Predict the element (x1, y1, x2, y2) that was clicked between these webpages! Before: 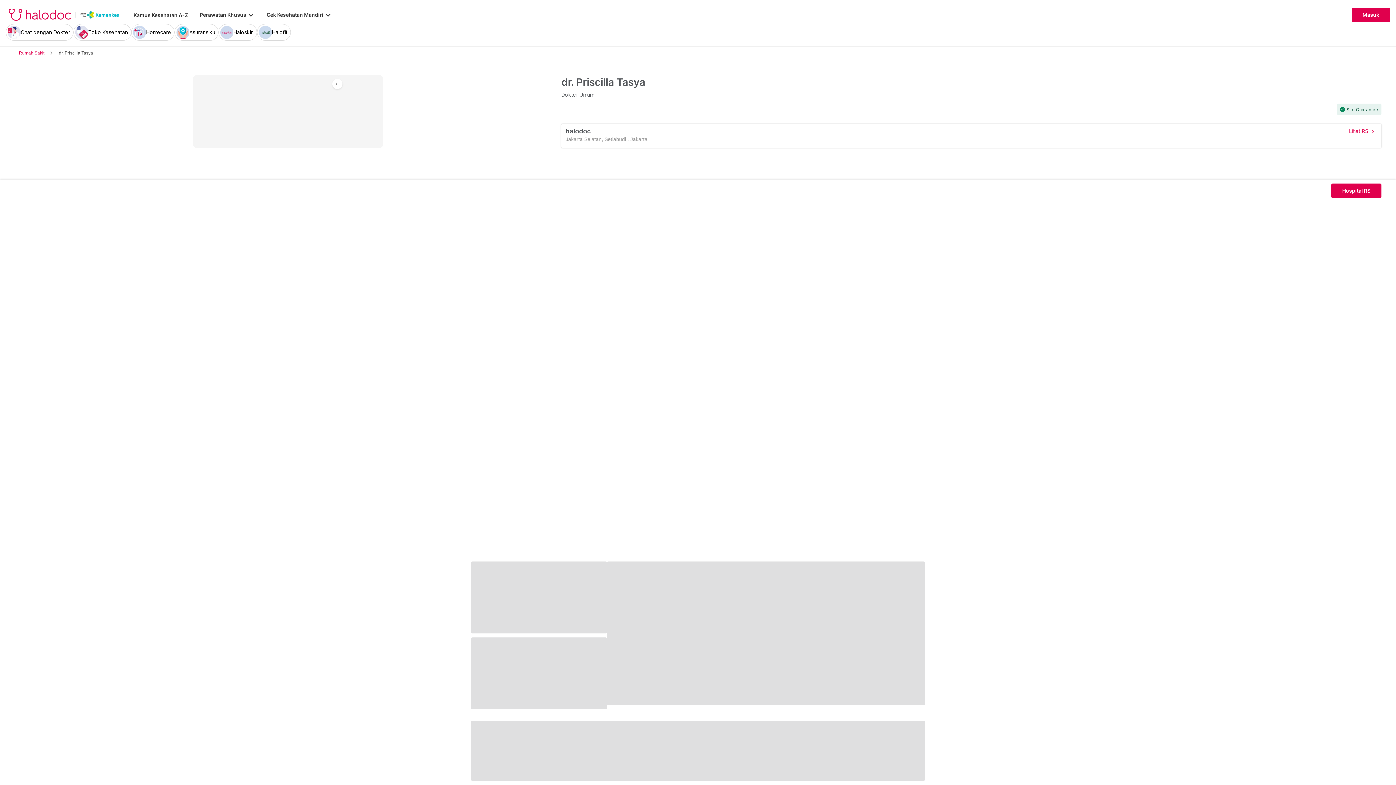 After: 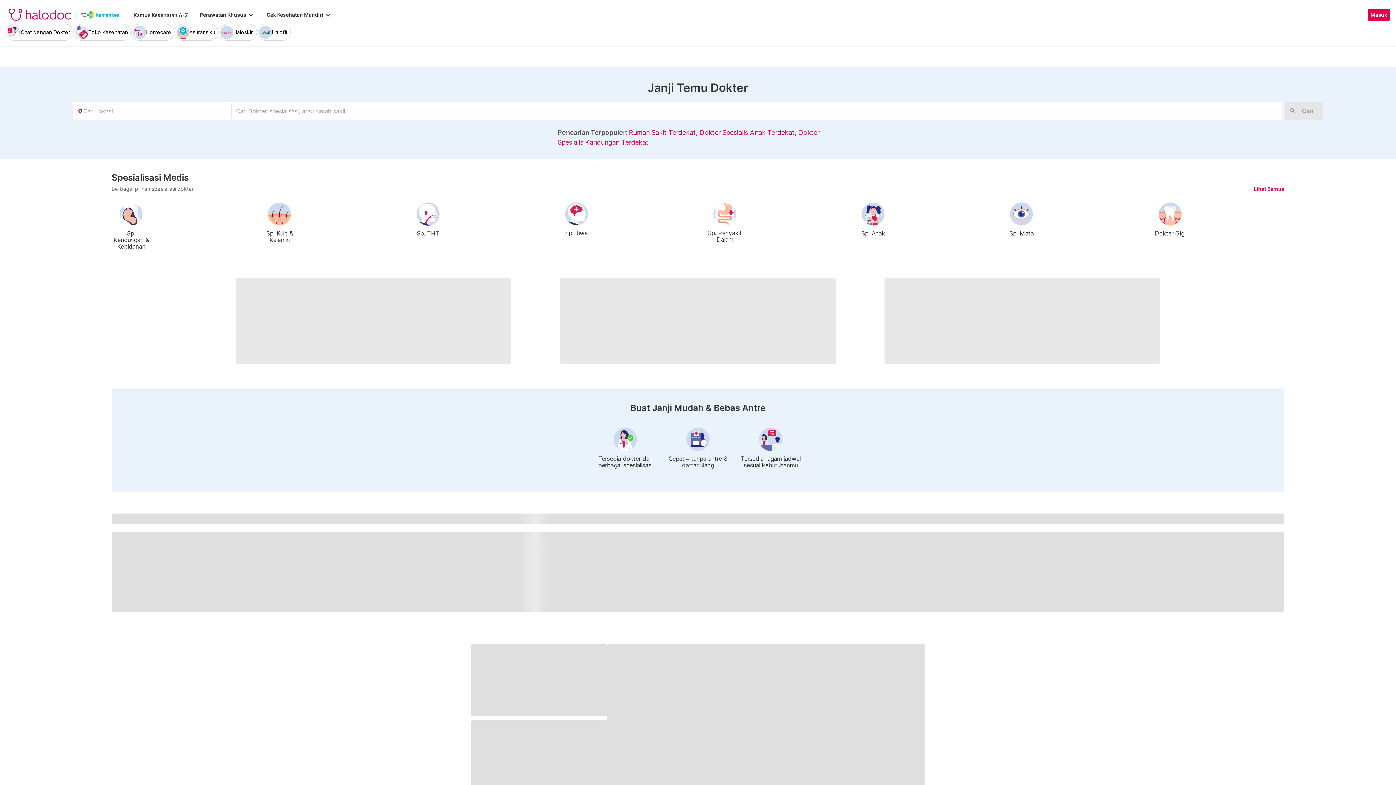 Action: bbox: (14, 49, 48, 56) label: Rumah Sakit